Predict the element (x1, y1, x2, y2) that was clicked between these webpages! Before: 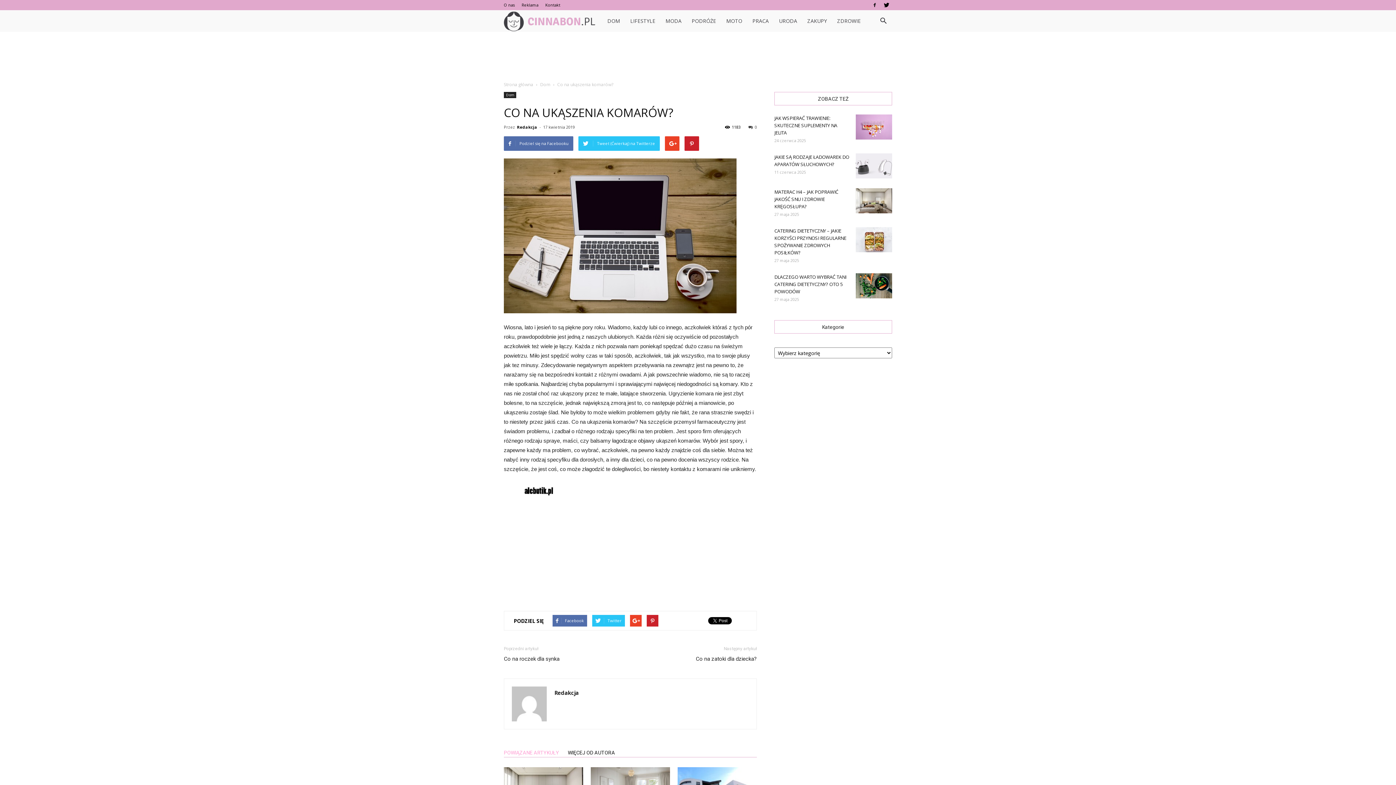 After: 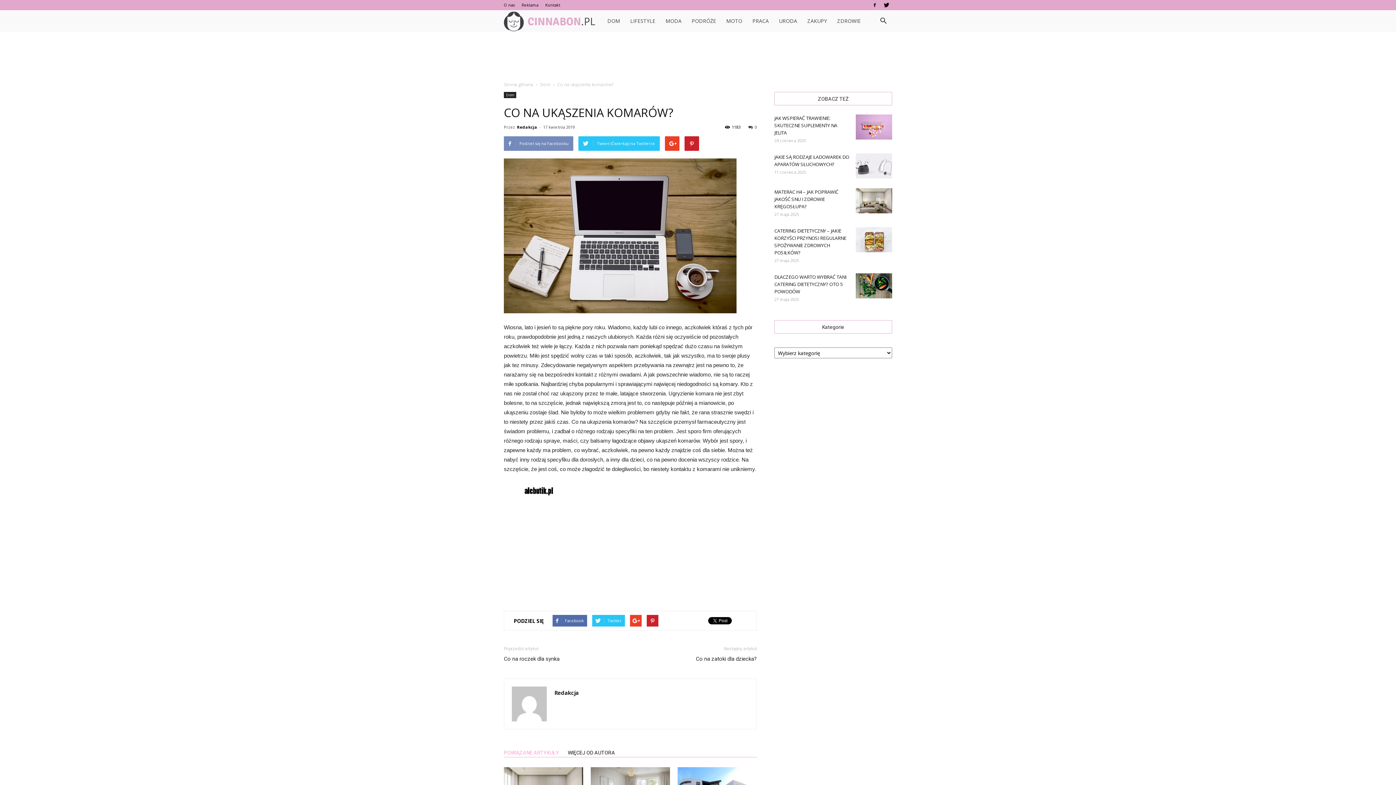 Action: label: Podziel się na Facebooku bbox: (504, 136, 573, 150)